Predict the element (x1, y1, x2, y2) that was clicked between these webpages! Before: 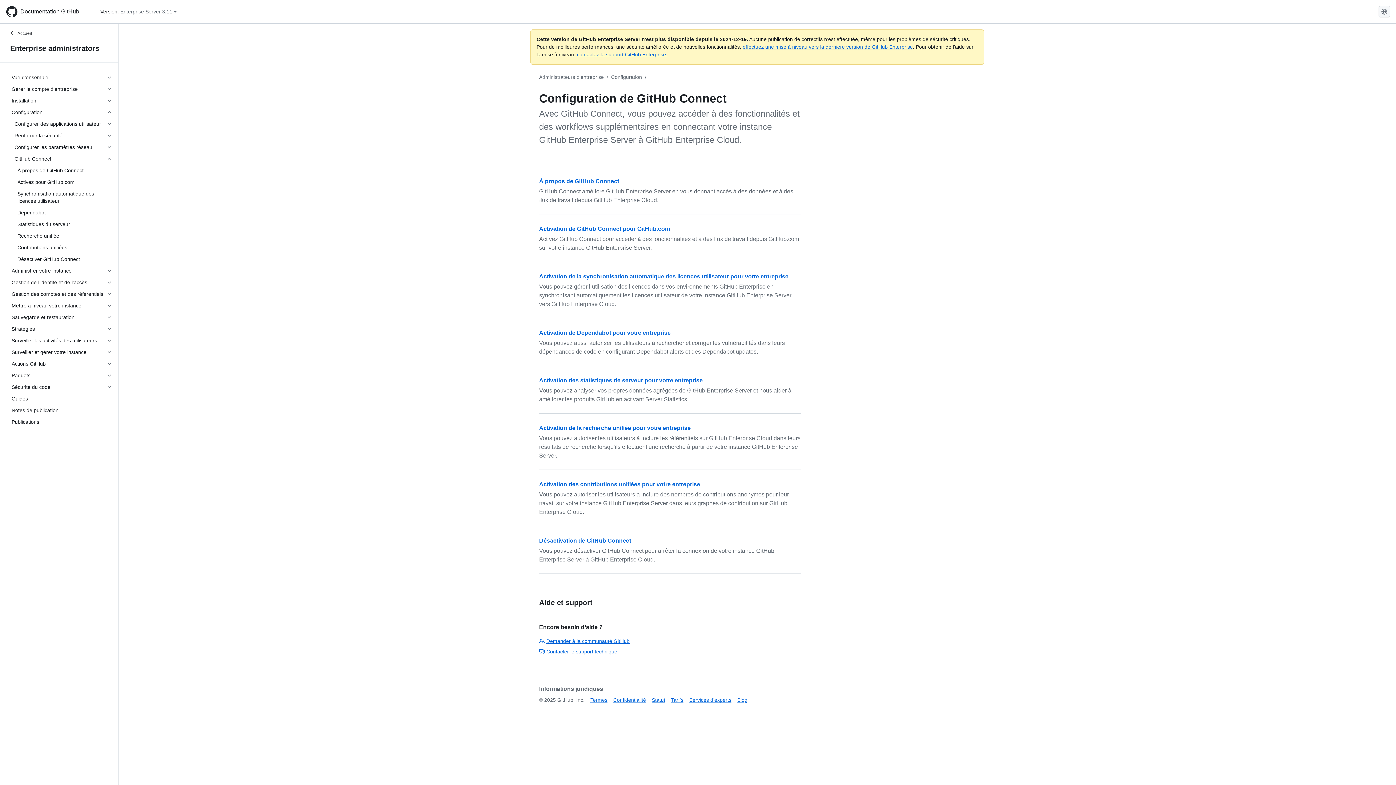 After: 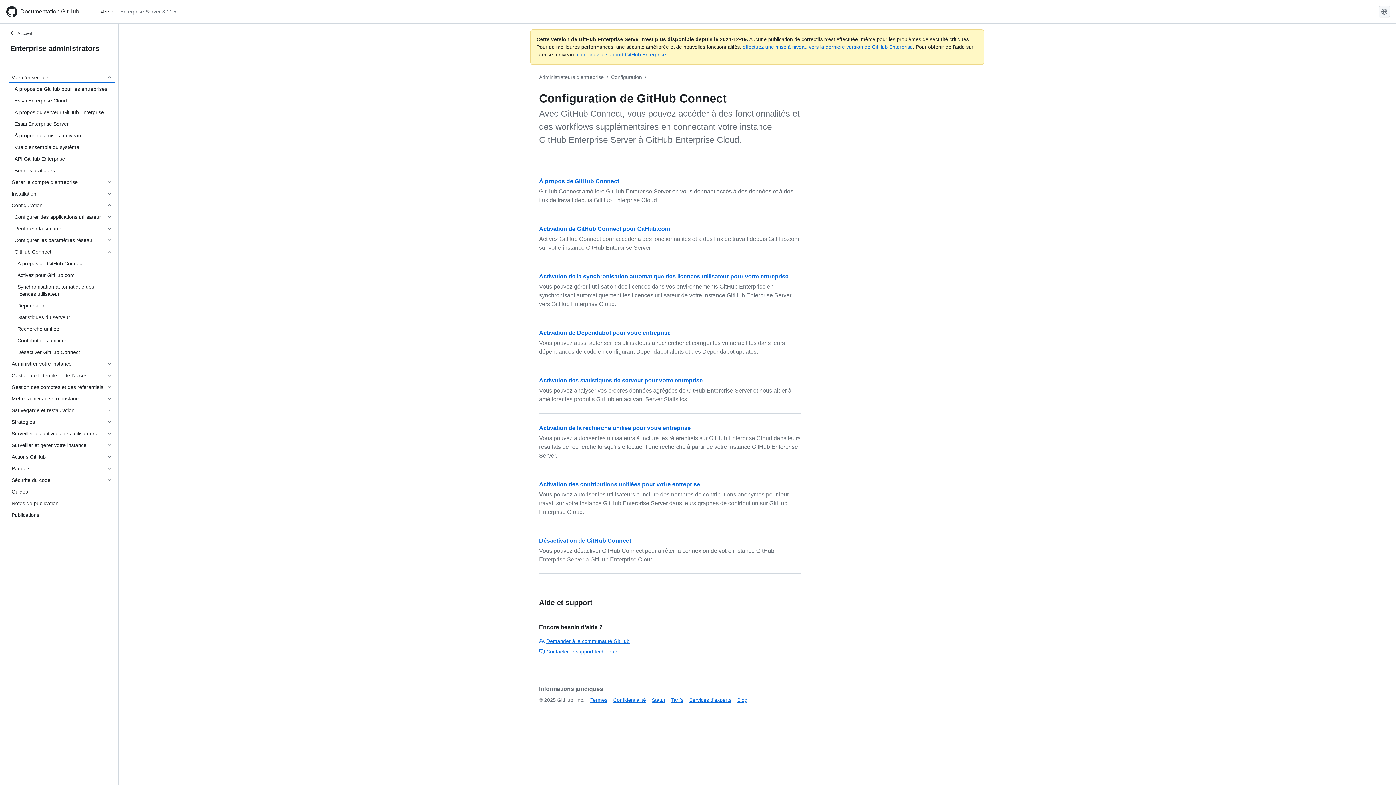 Action: bbox: (8, 71, 115, 83) label: Vue d’ensemble